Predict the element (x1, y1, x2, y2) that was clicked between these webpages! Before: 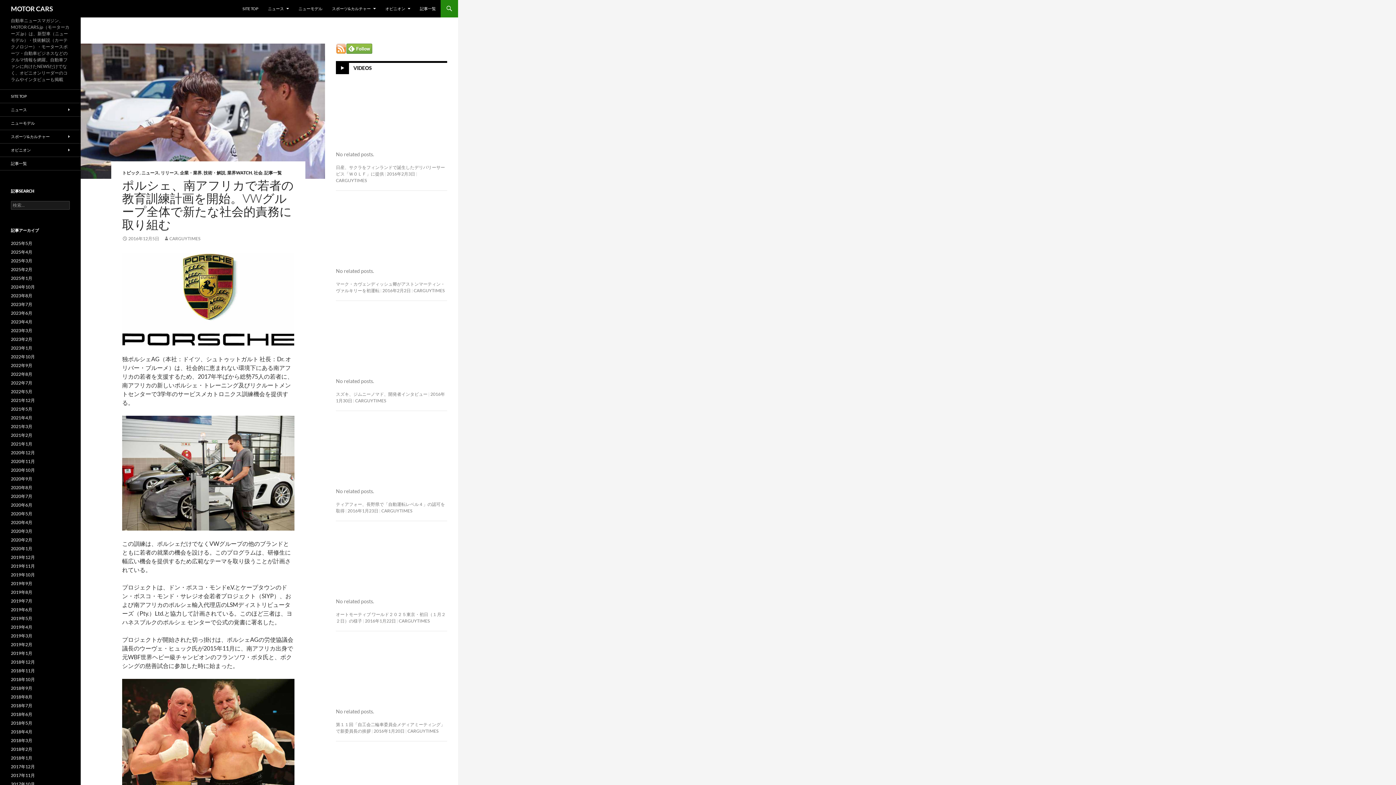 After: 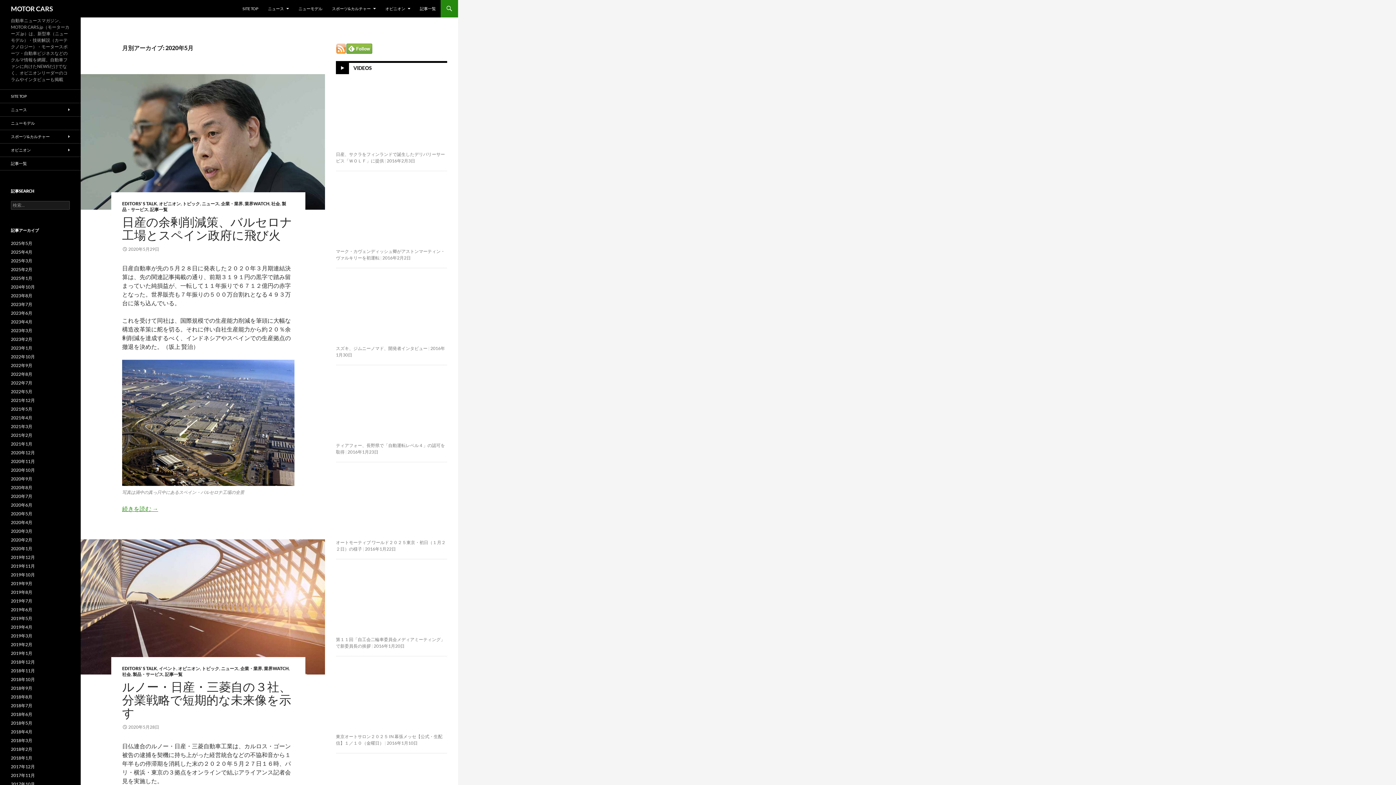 Action: label: 2020年5月 bbox: (10, 511, 32, 516)